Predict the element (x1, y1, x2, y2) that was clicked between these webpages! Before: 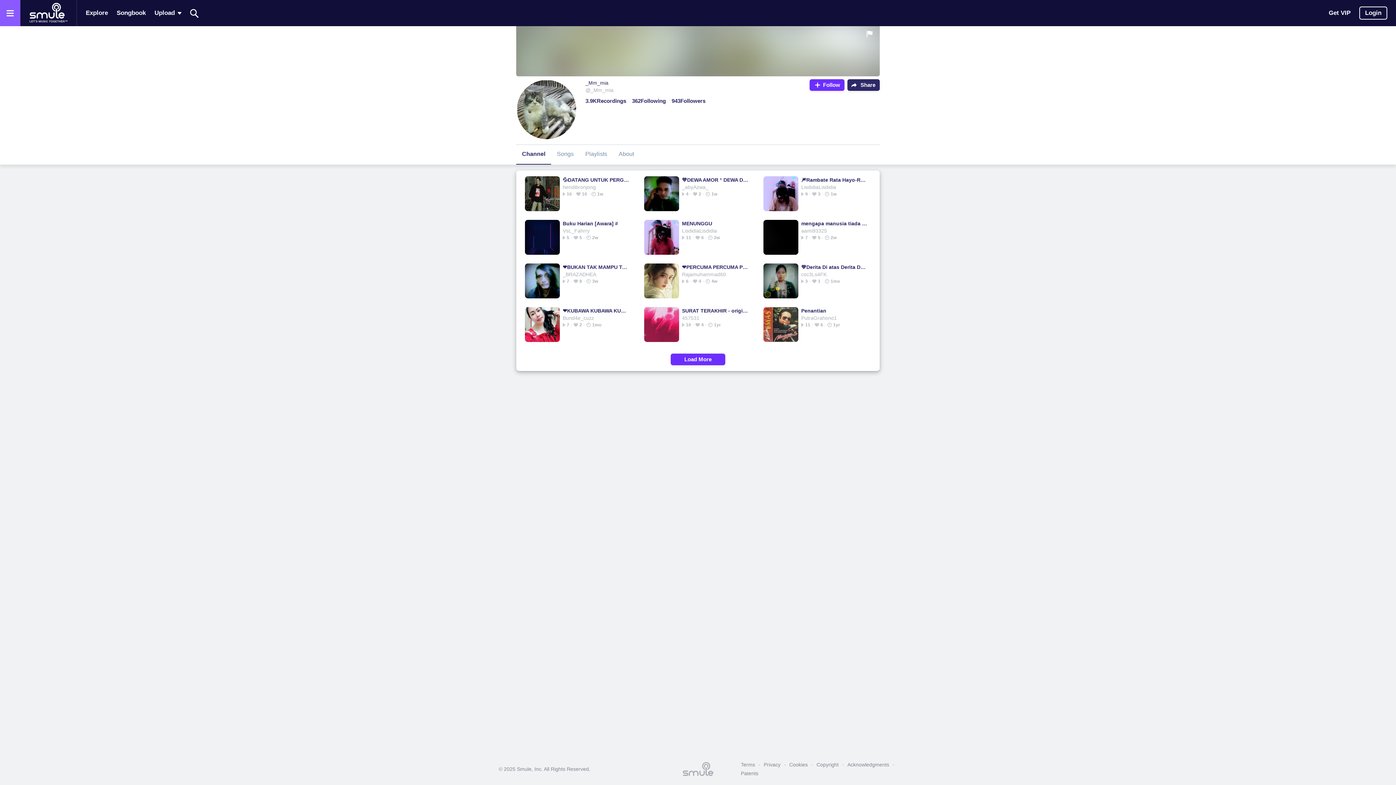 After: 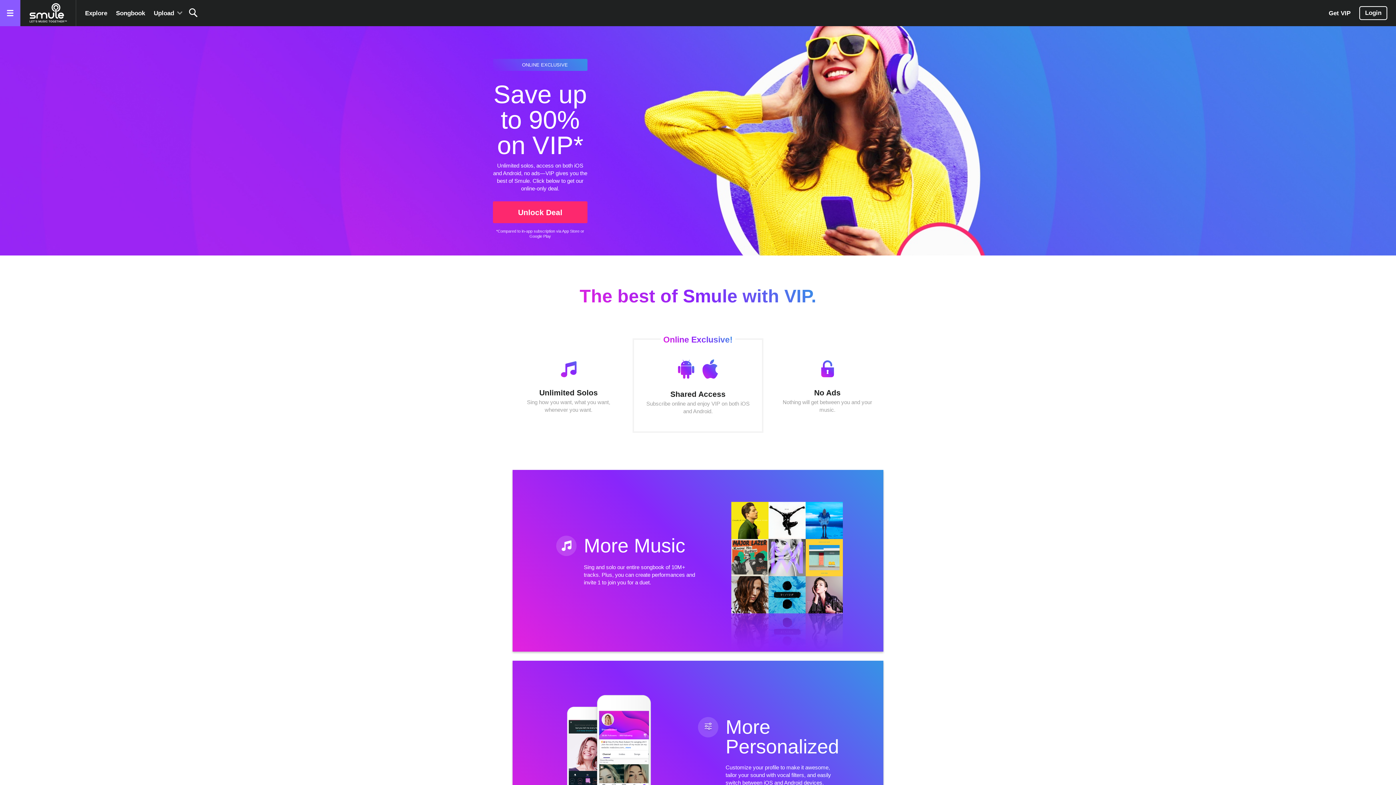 Action: label: Get VIP bbox: (1329, 2, 1350, 23)